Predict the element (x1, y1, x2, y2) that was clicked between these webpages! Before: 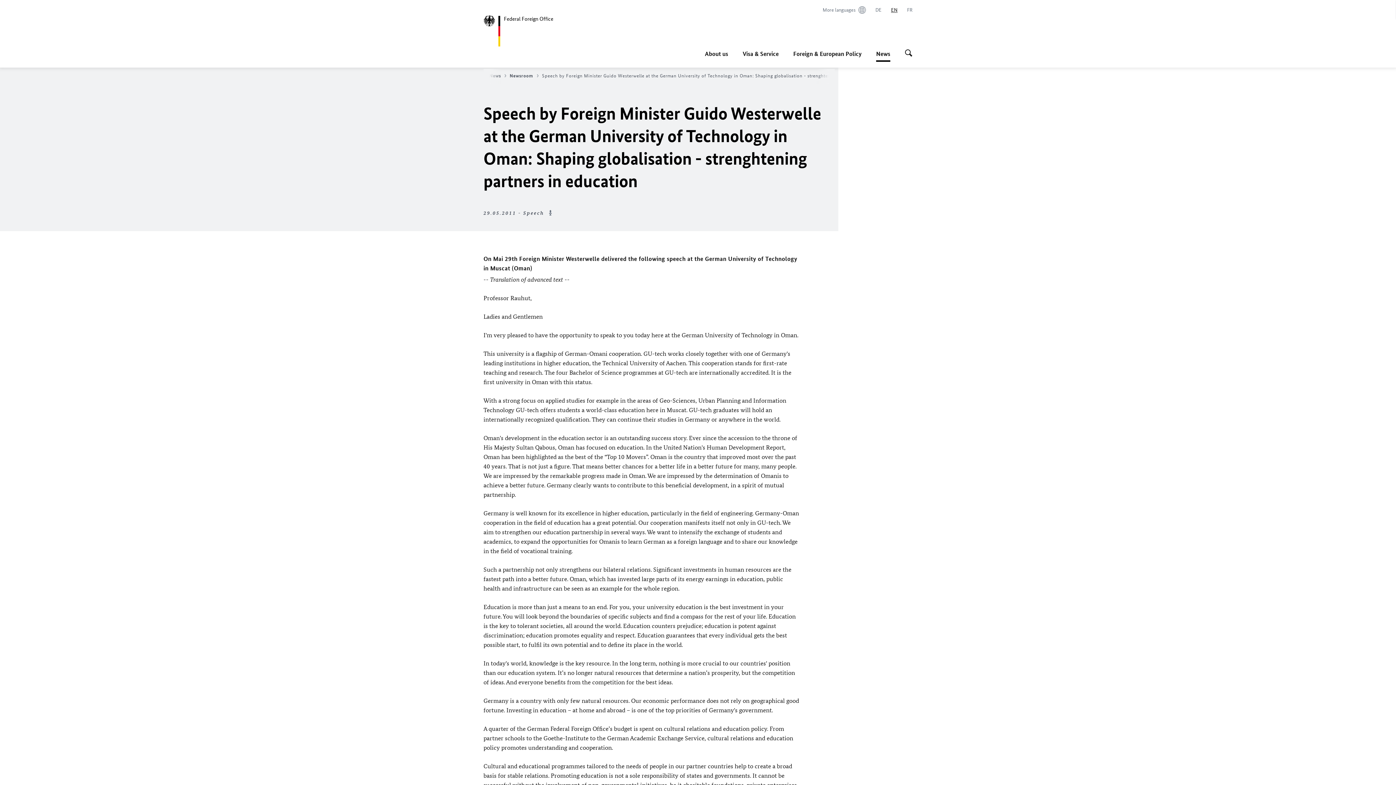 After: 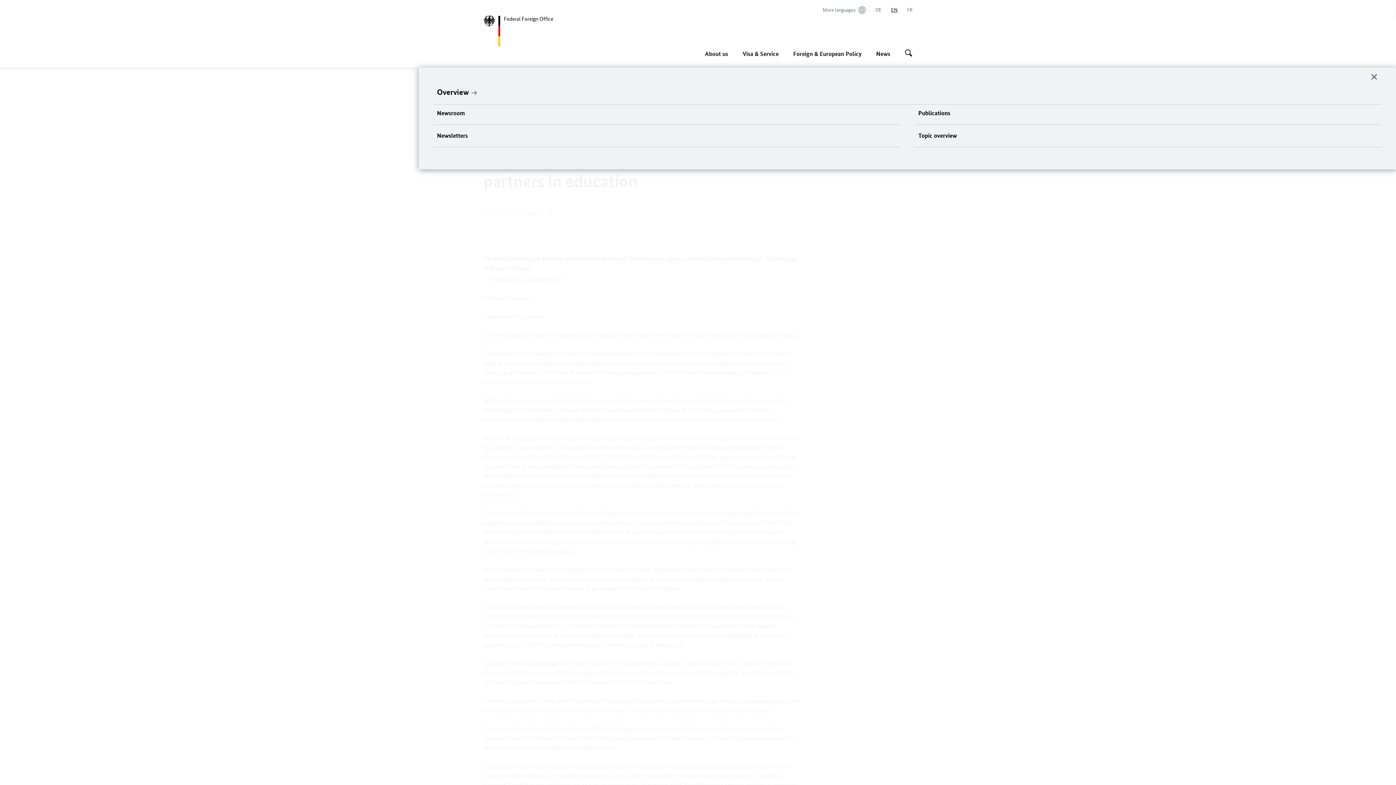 Action: label: You are here:
News bbox: (876, 45, 890, 61)